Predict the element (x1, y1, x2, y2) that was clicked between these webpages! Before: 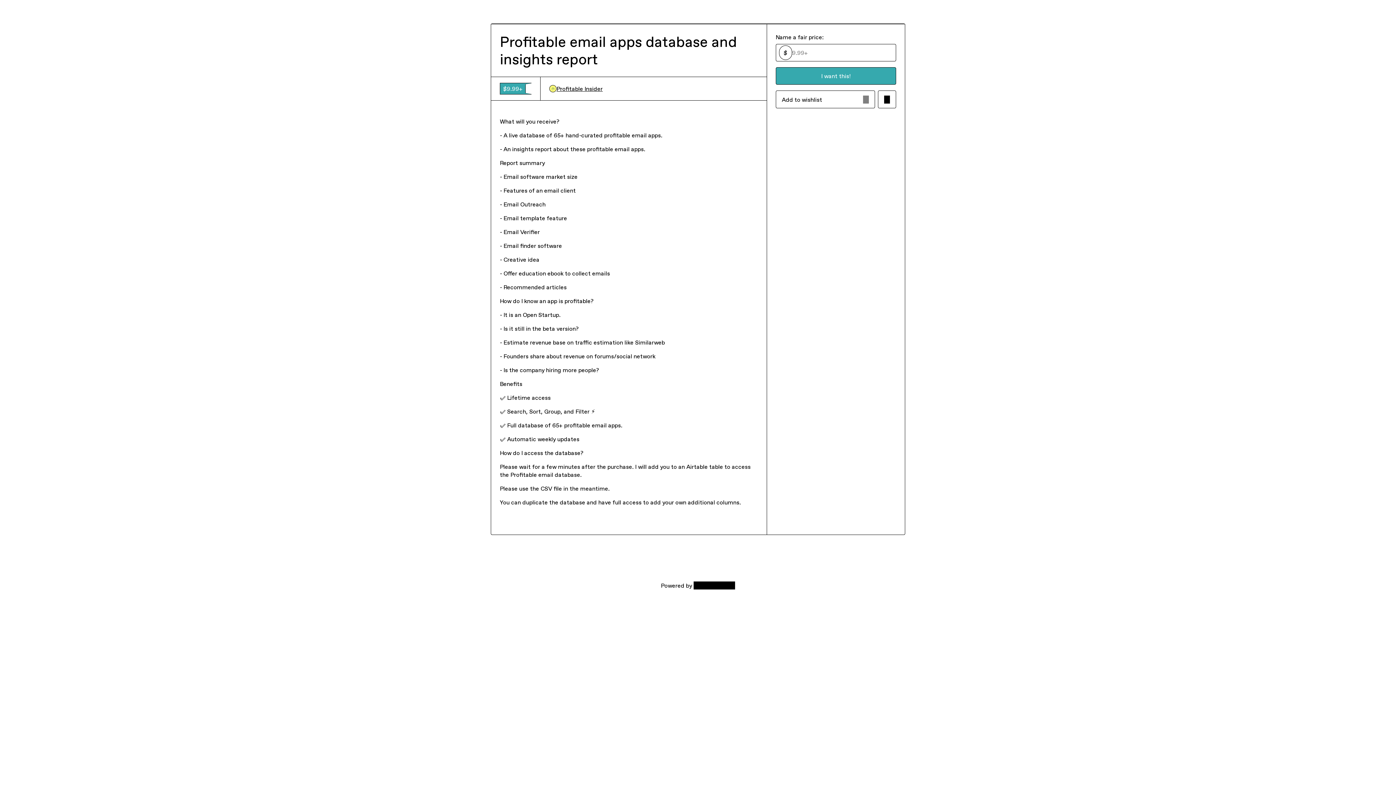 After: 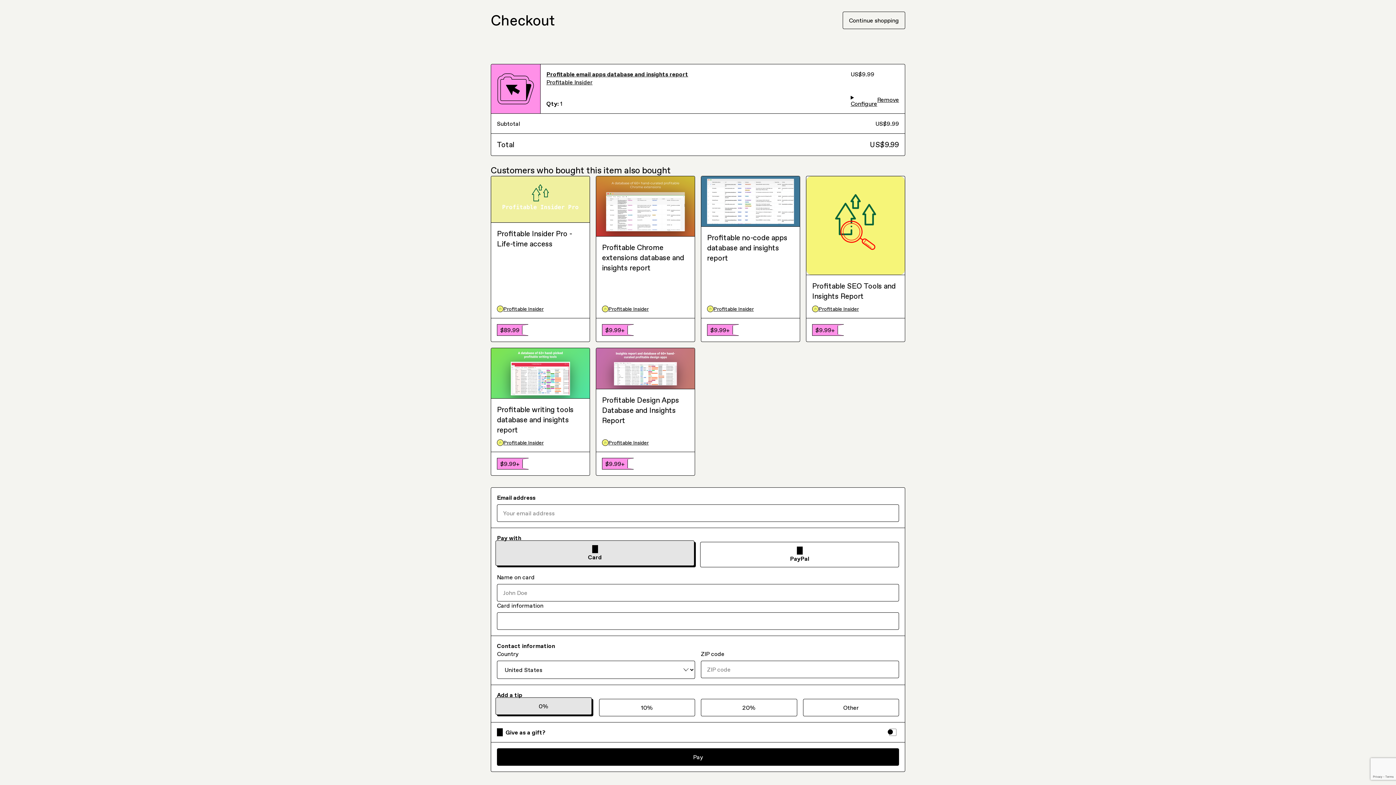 Action: label: I want this! bbox: (775, 67, 896, 84)